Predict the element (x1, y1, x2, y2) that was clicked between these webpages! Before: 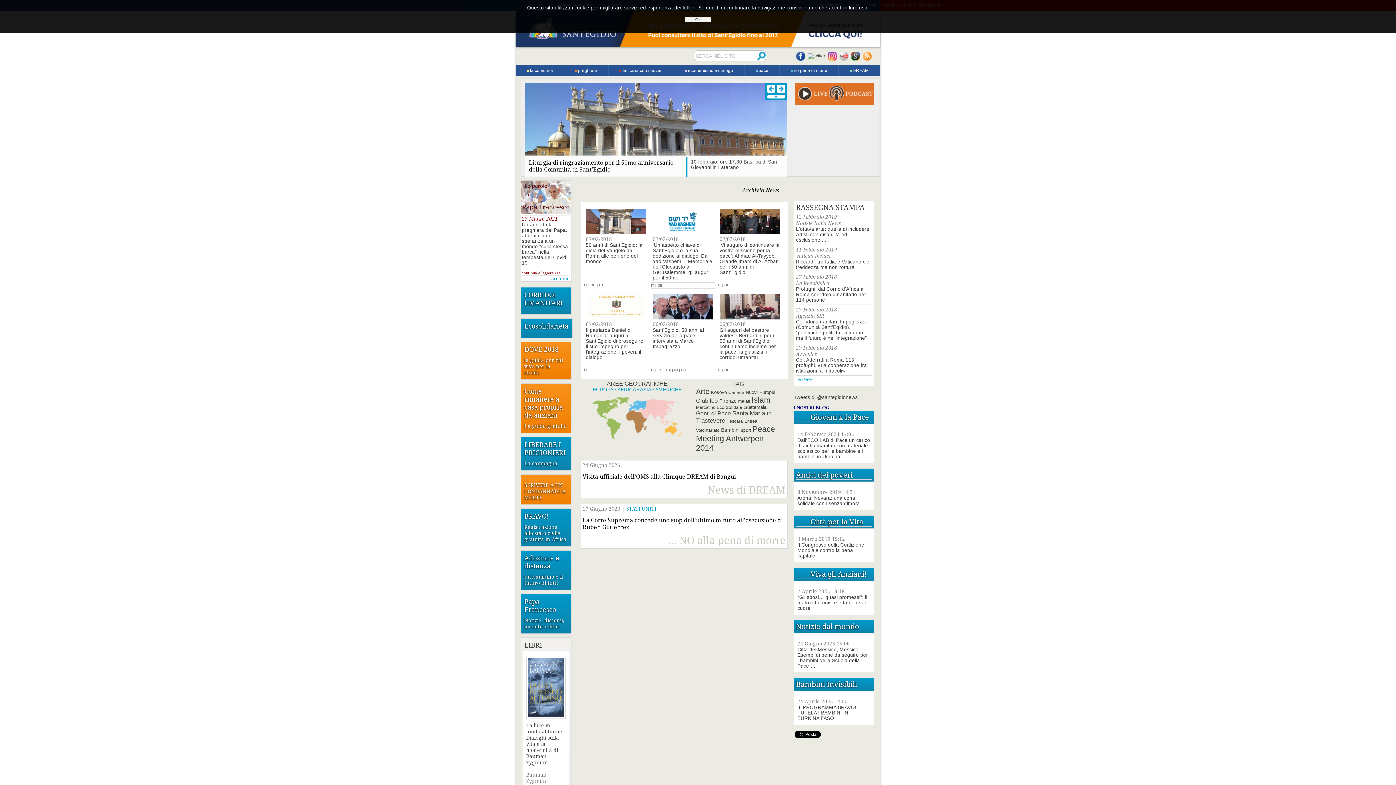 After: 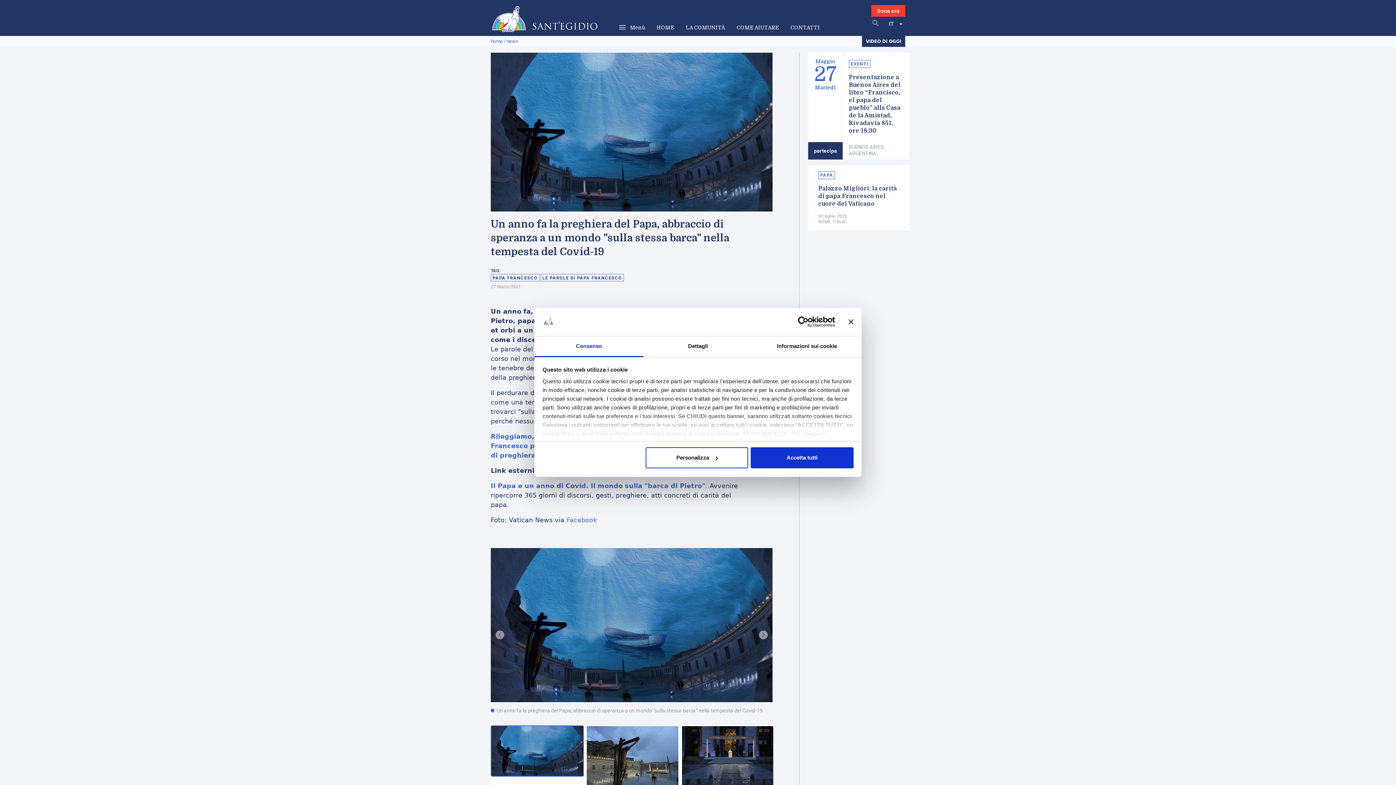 Action: bbox: (522, 222, 568, 265) label: Un anno fa la preghiera del Papa, abbraccio di speranza a un mondo "sulla stessa barca" nella tempesta del Covid-19
